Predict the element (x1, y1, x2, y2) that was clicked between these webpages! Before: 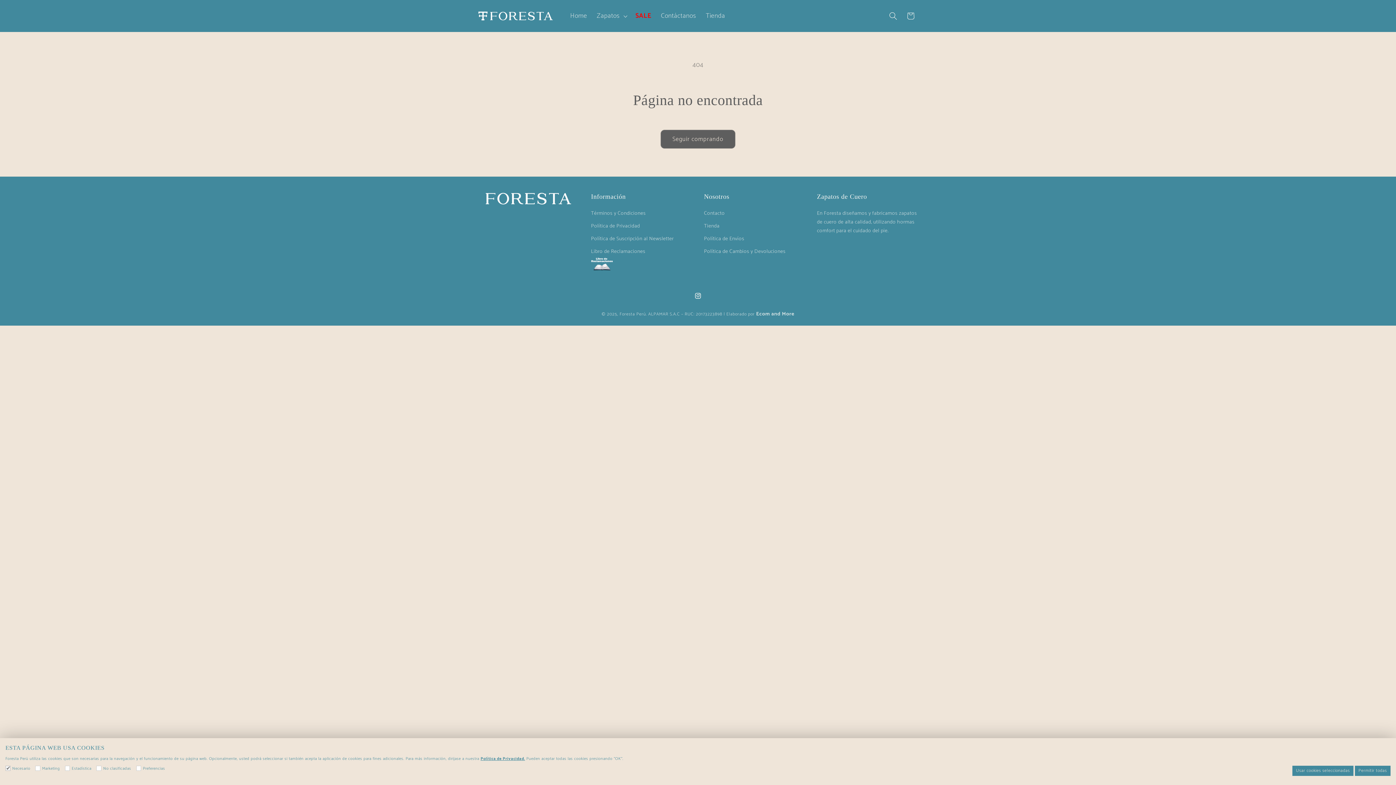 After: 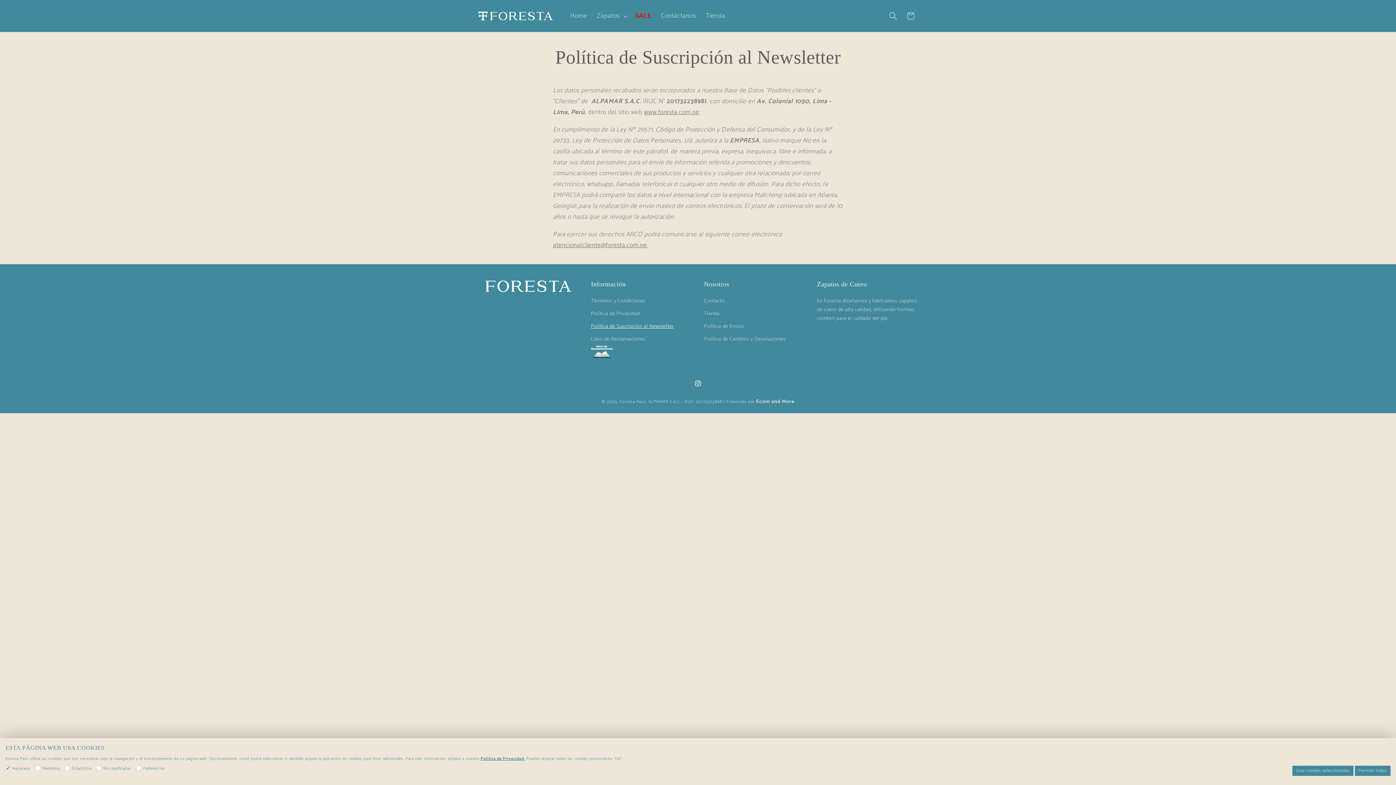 Action: label: Política de Suscripción al Newsletter bbox: (591, 232, 673, 245)